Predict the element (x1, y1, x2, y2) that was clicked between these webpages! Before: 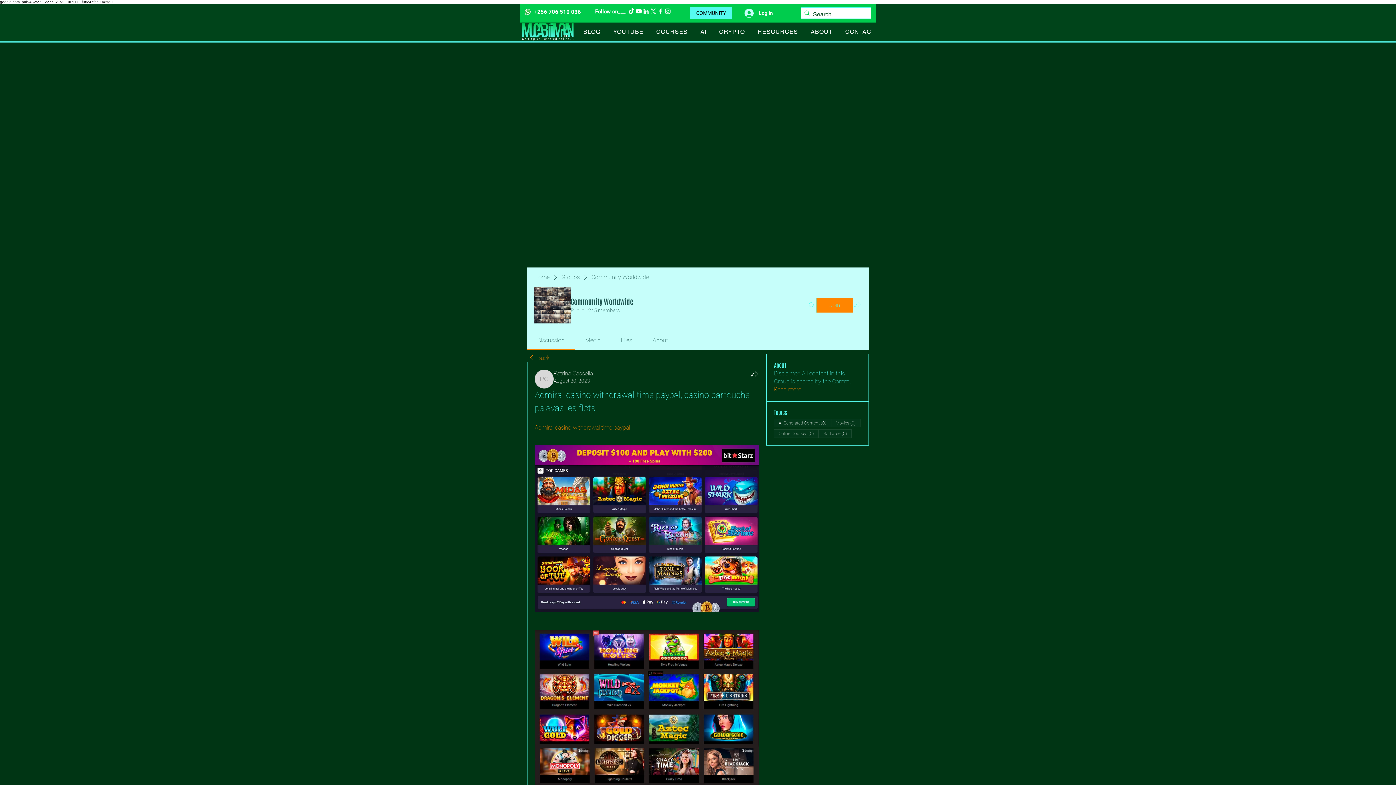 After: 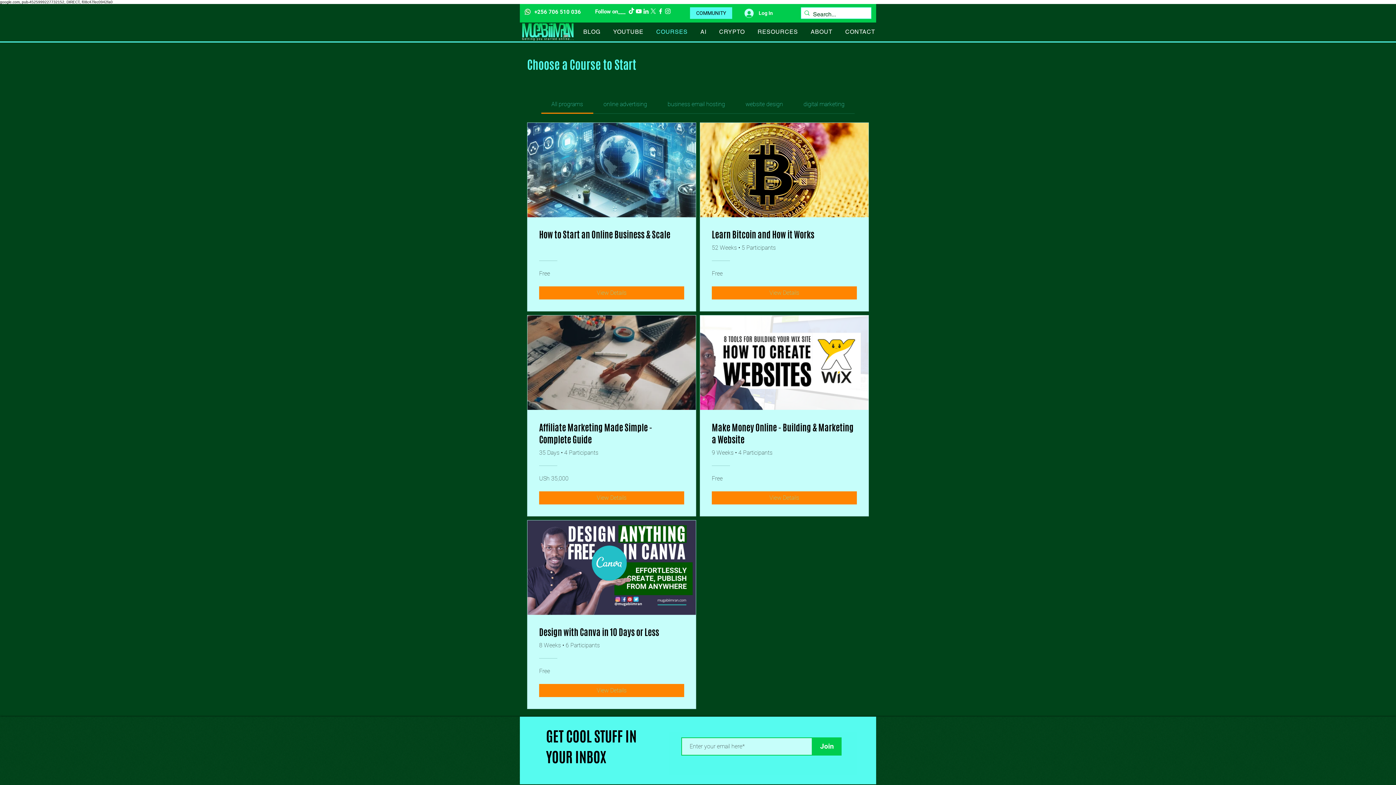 Action: bbox: (650, 24, 693, 38) label: COURSES